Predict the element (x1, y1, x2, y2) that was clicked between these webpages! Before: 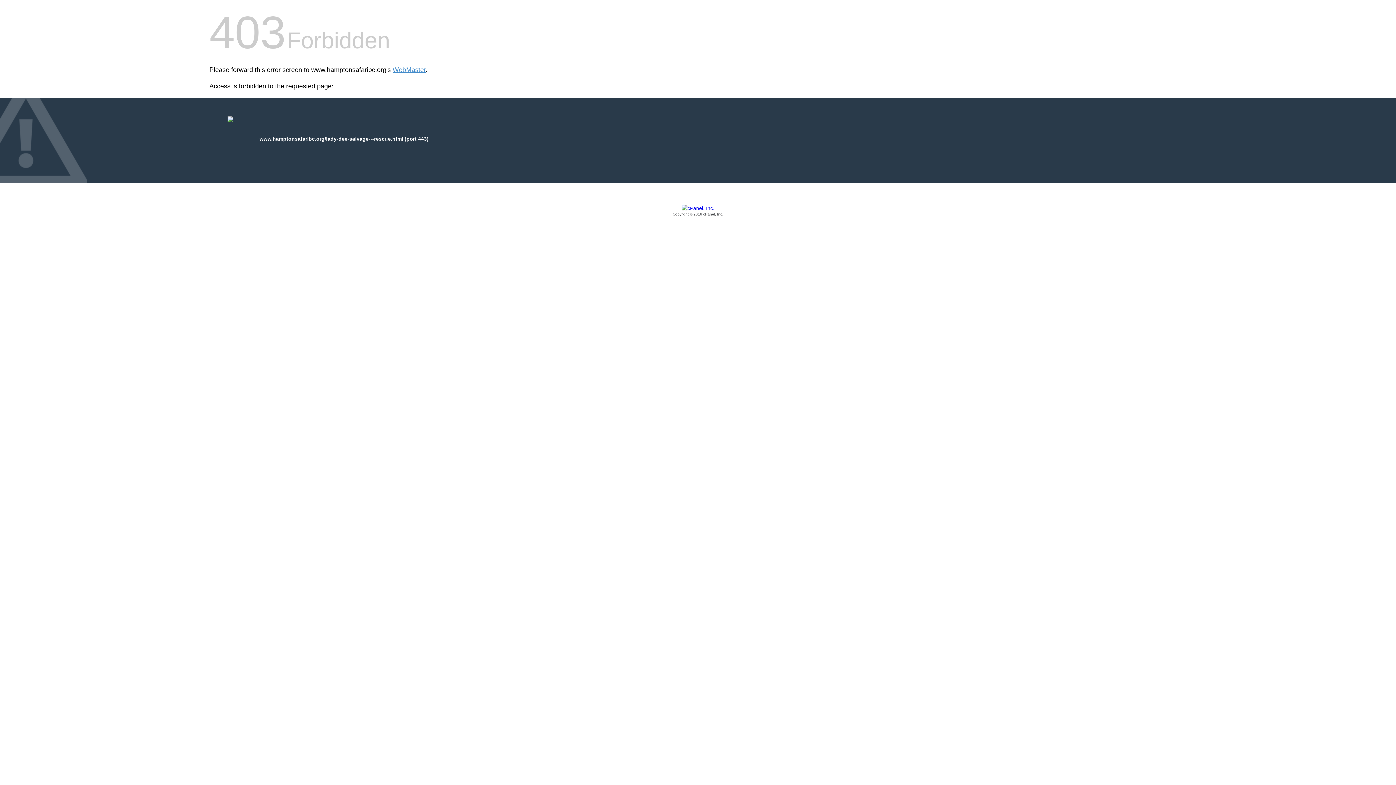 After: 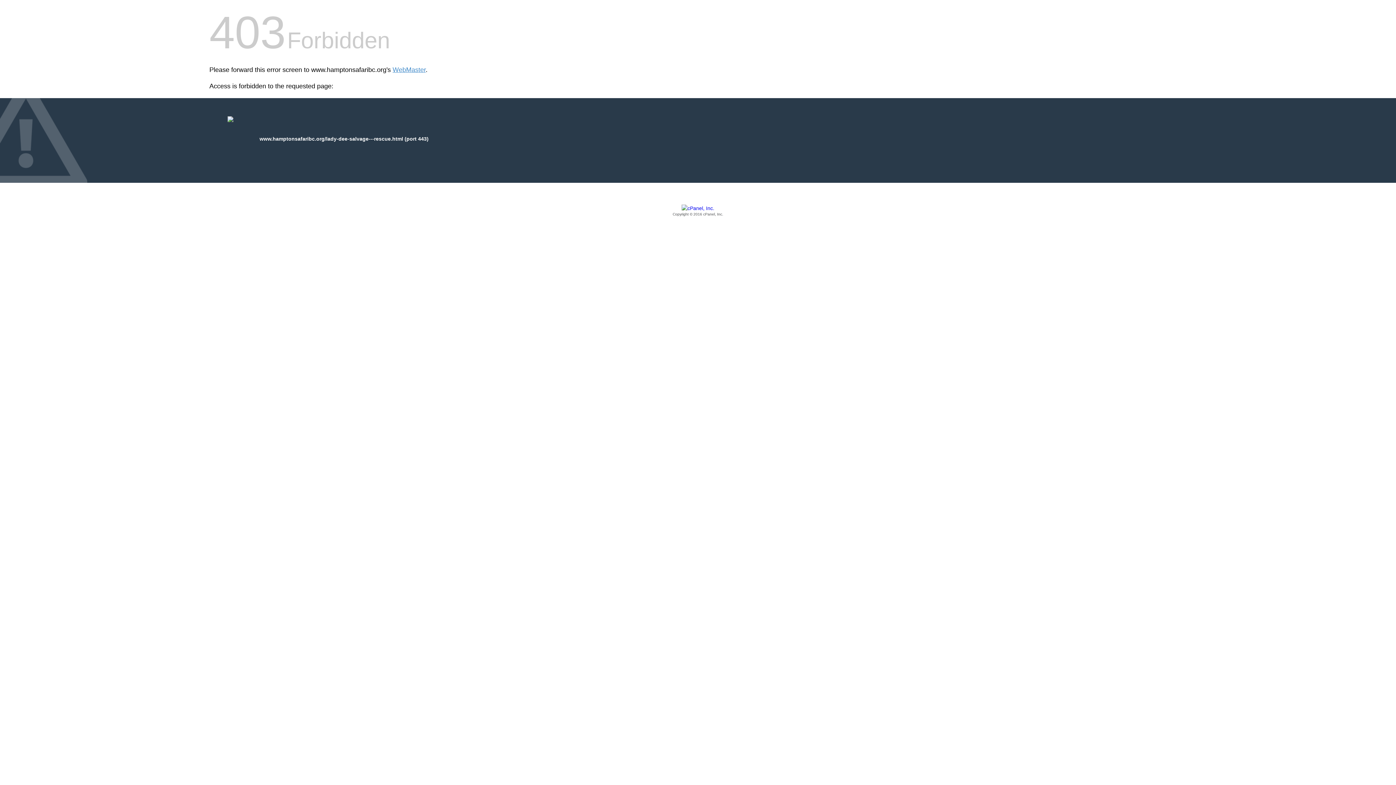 Action: bbox: (209, 205, 1186, 217) label: Copyright © 2016 cPanel, Inc.